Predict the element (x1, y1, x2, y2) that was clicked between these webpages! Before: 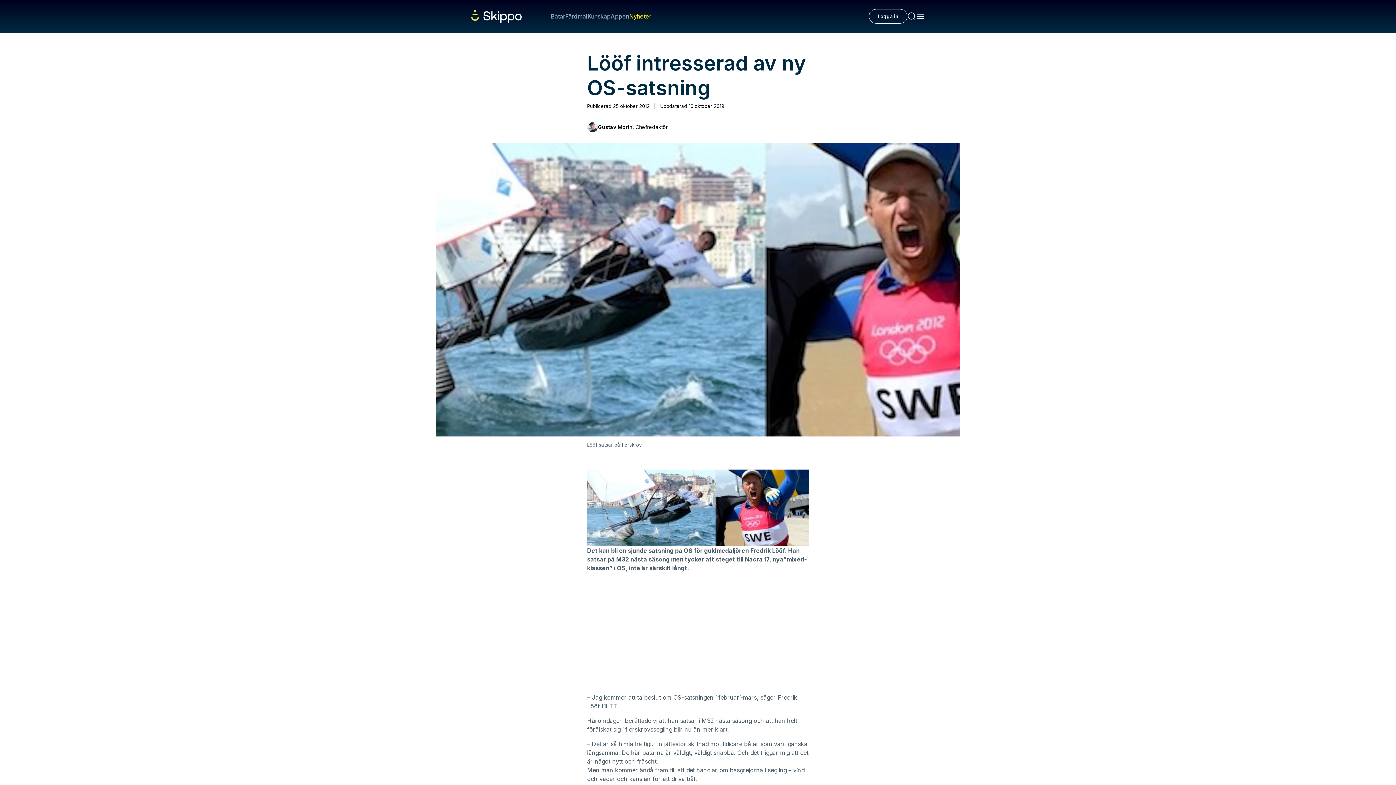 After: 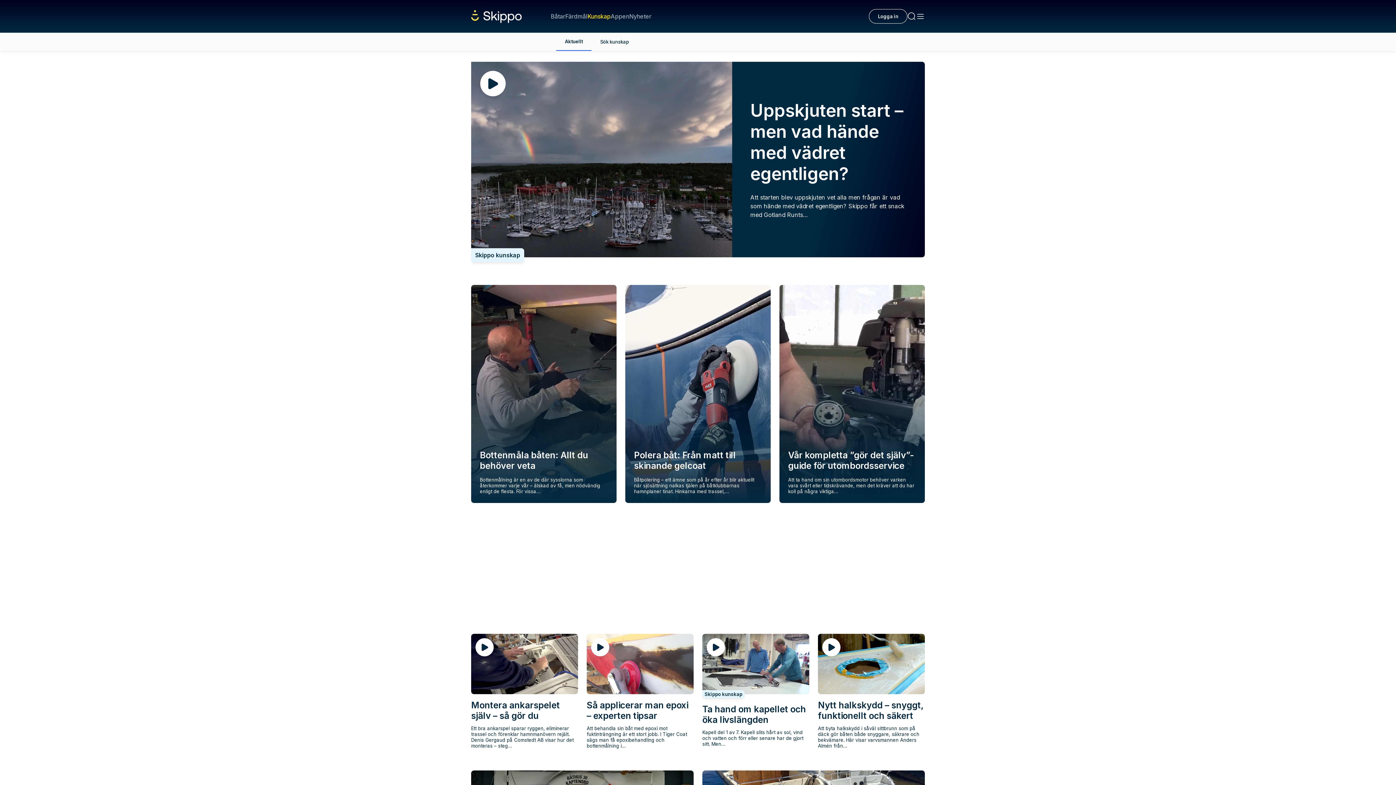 Action: label: Kunskap bbox: (587, 12, 610, 20)